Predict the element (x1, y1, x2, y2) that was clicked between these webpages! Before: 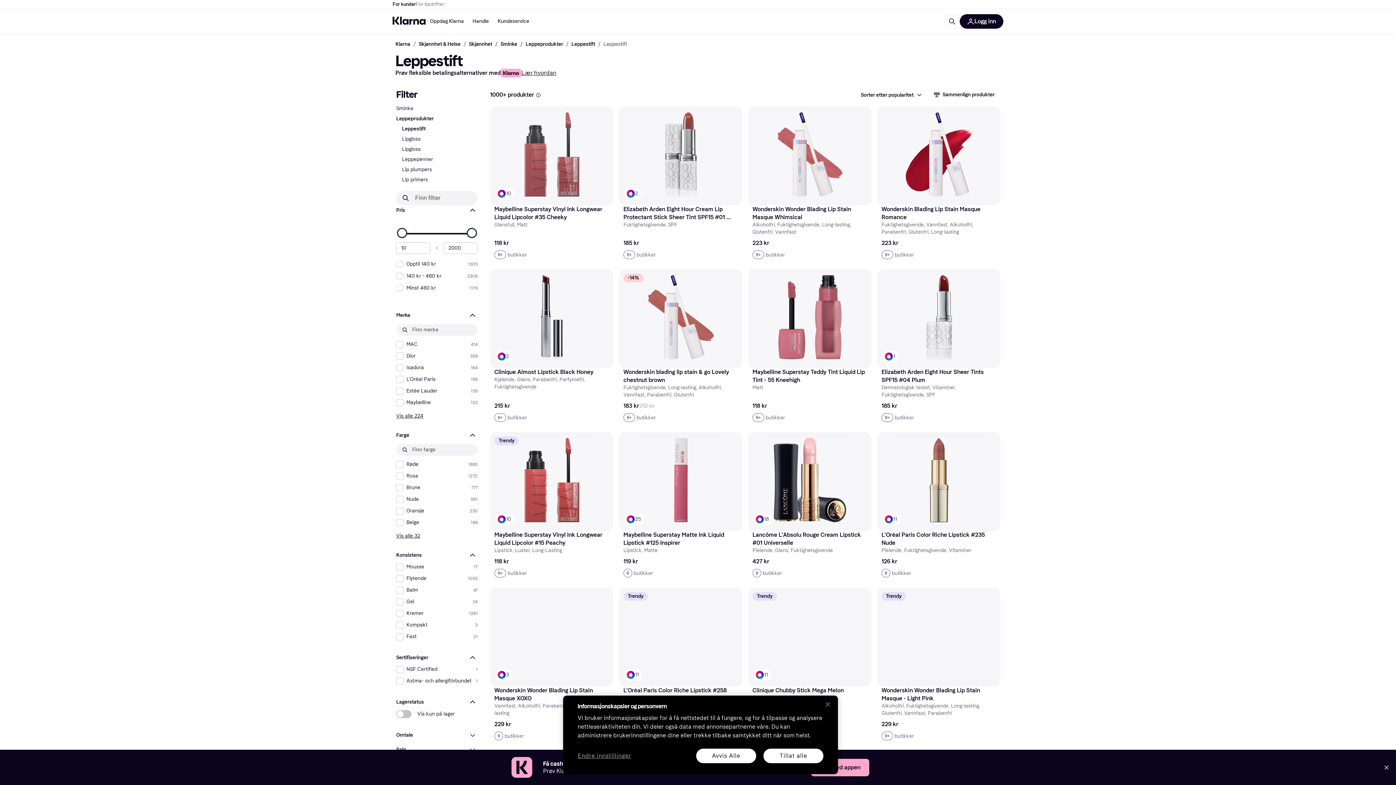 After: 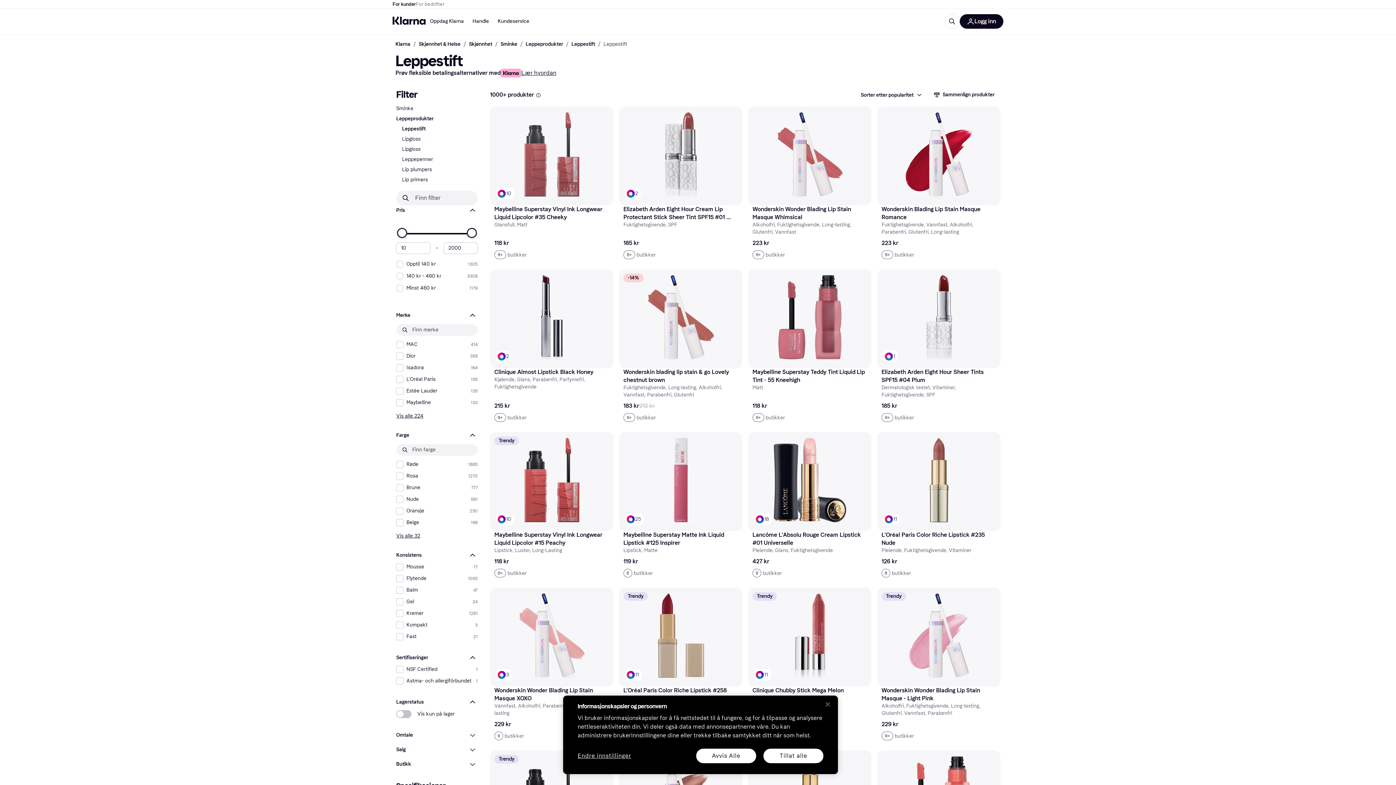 Action: bbox: (1381, 762, 1392, 773) label: Close